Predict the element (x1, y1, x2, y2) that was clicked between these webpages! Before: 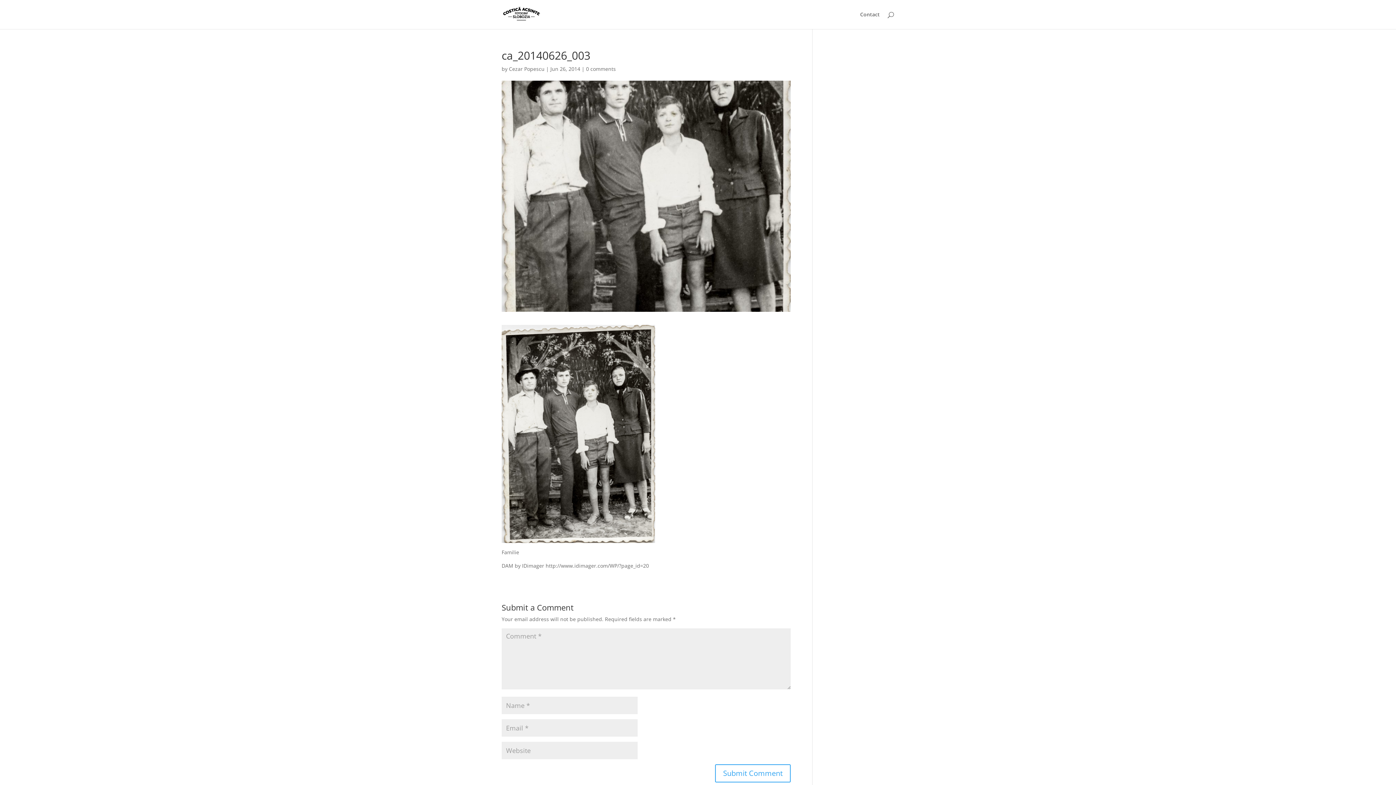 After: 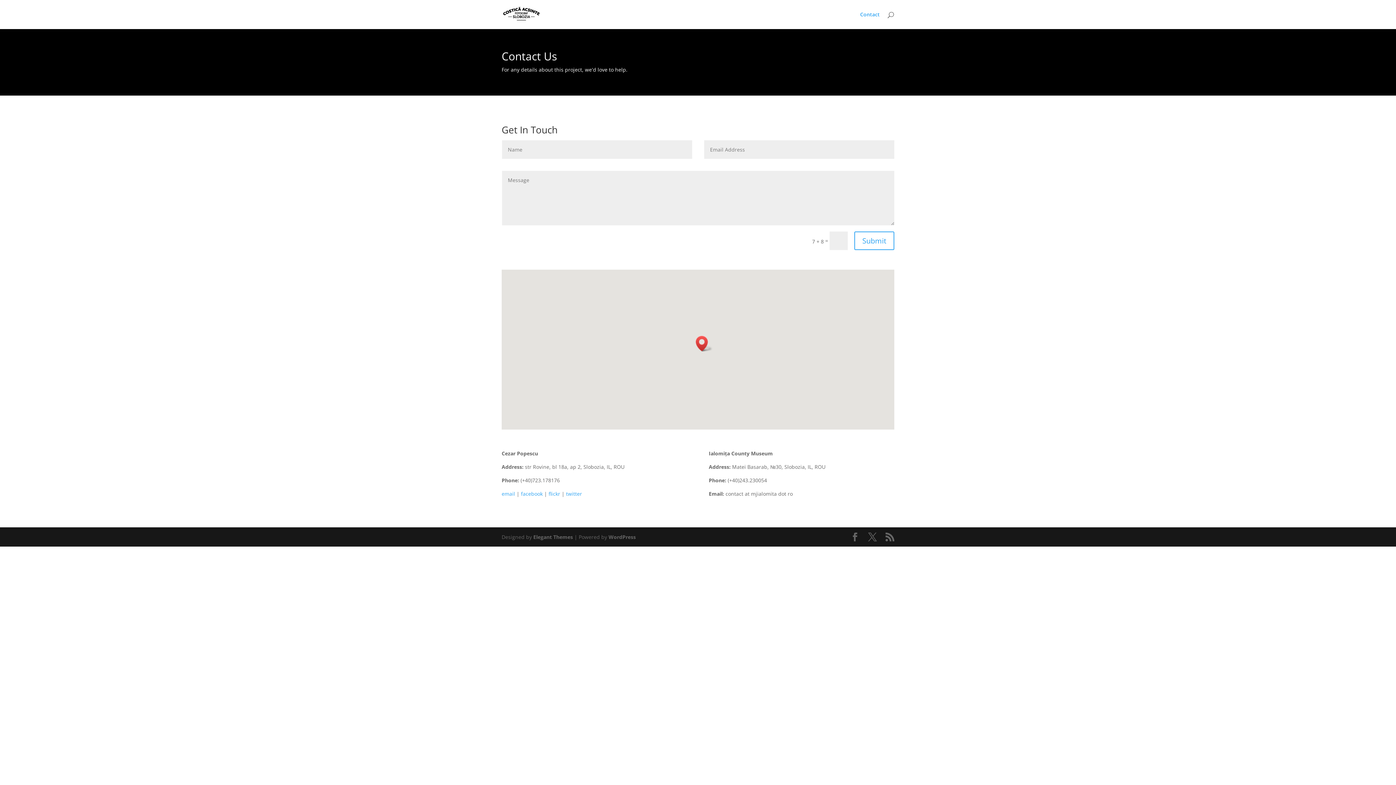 Action: bbox: (860, 12, 880, 29) label: Contact